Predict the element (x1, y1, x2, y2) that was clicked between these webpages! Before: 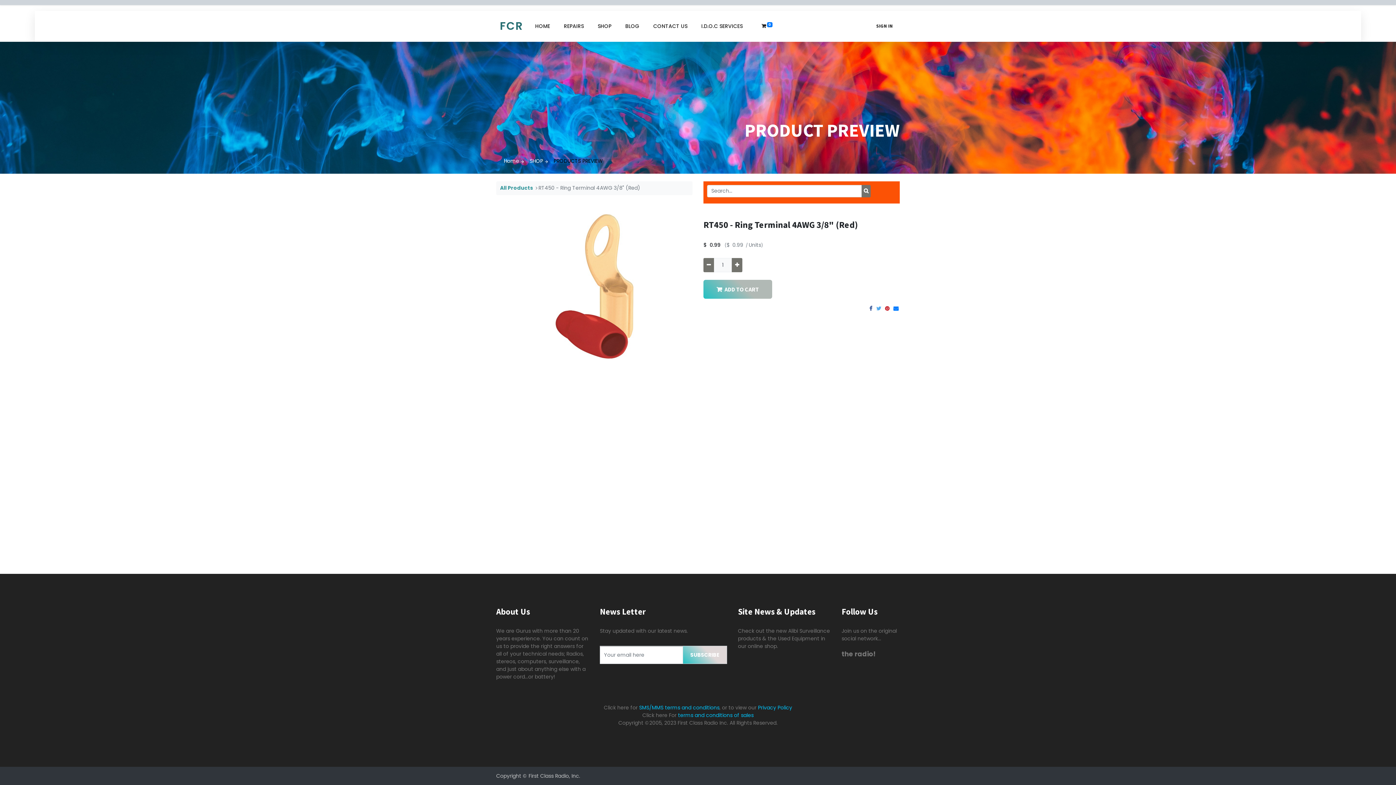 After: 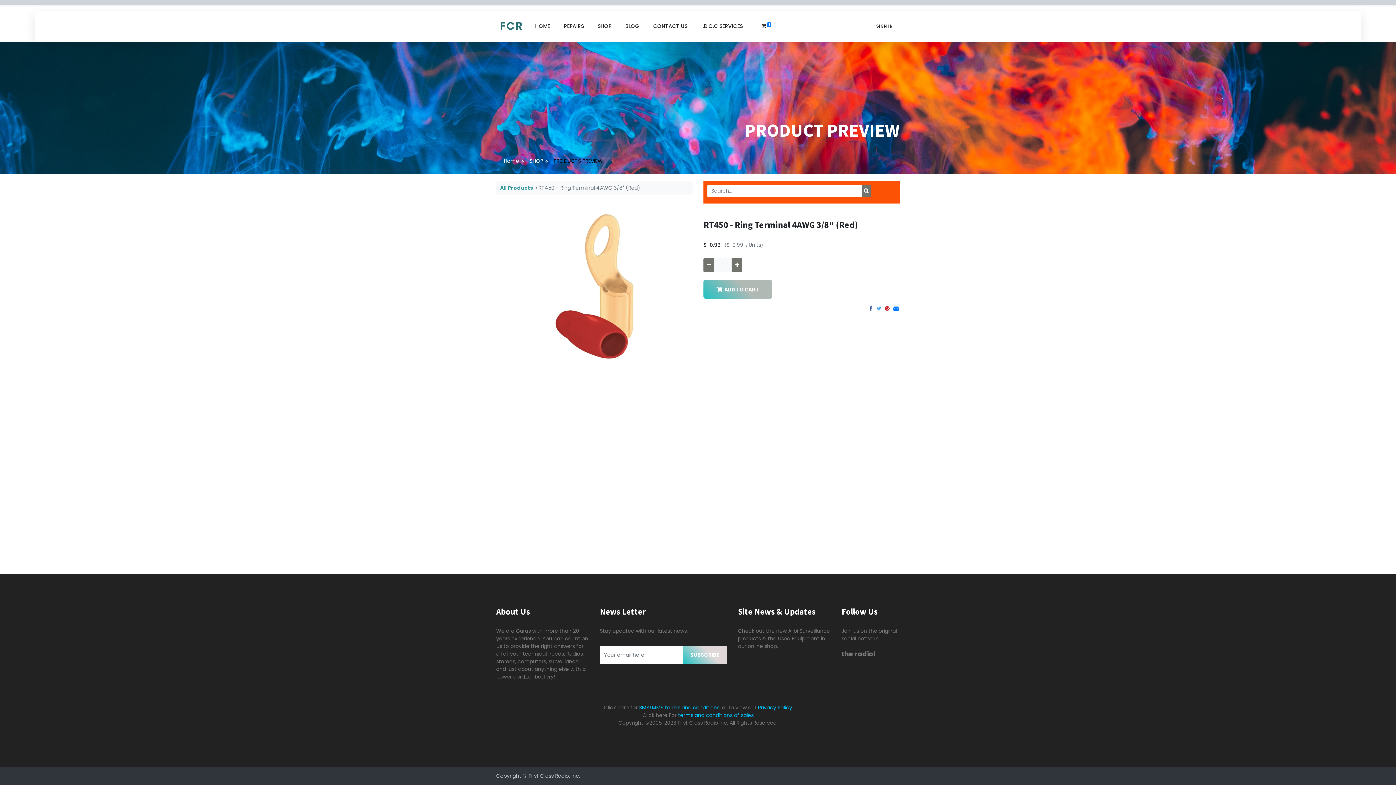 Action: bbox: (703, 280, 772, 299) label: ADD TO CART